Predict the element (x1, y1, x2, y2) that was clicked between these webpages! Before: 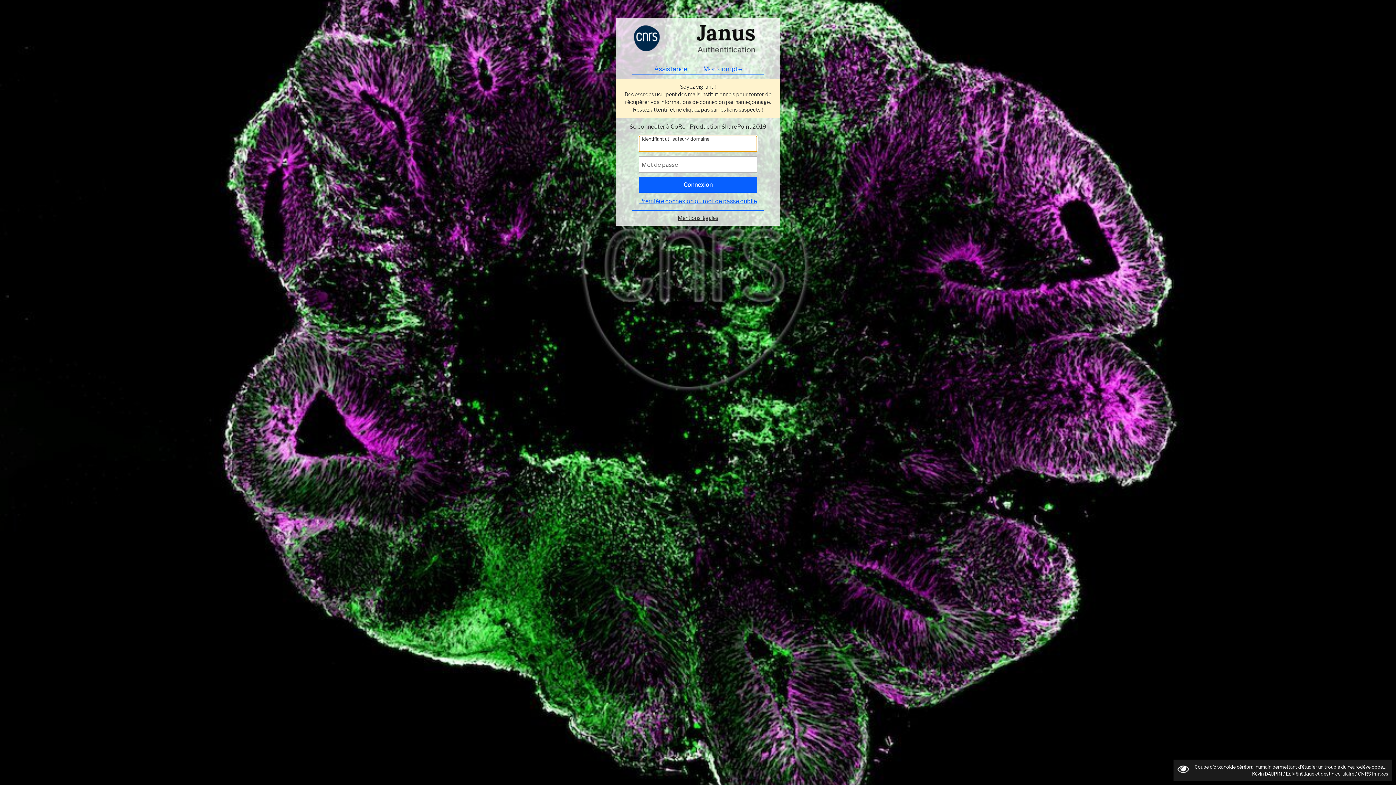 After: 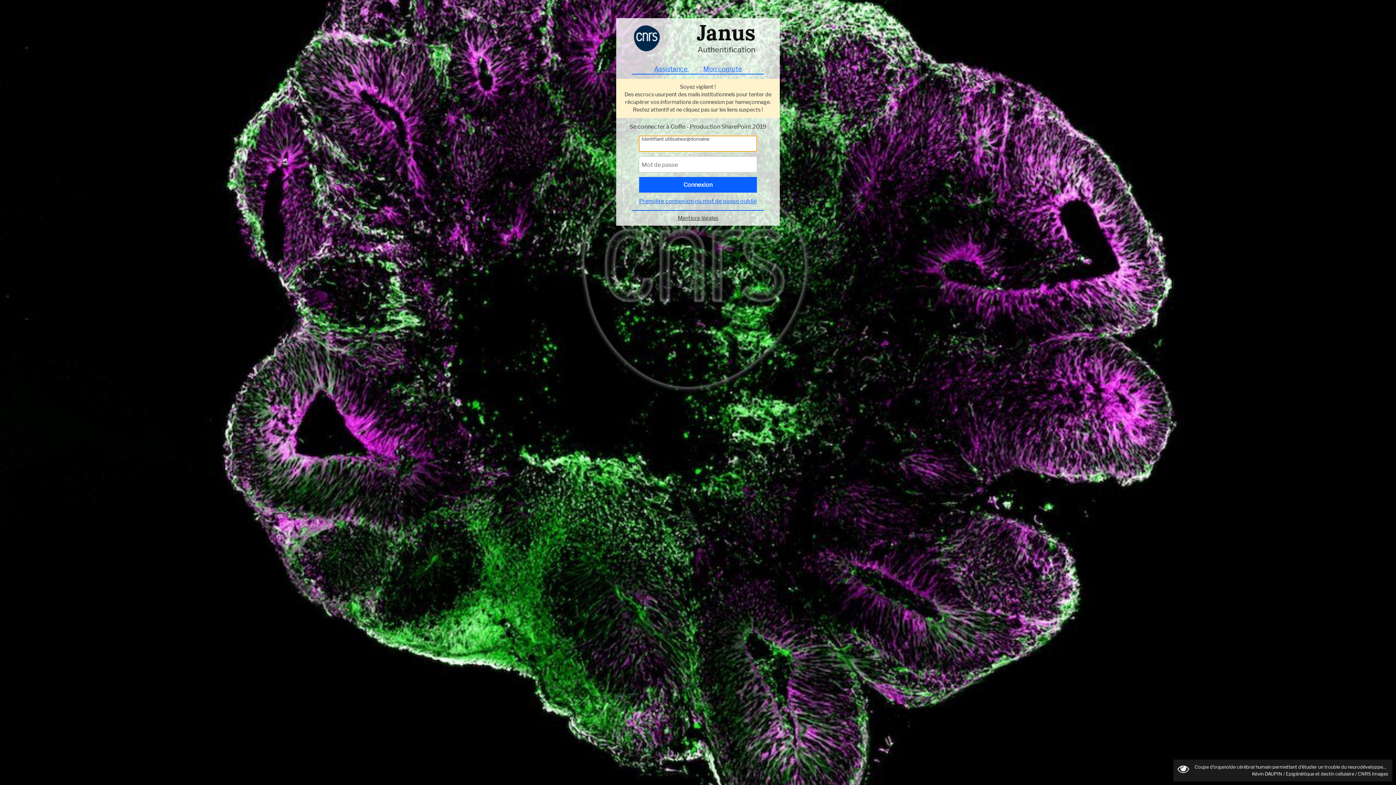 Action: bbox: (639, 176, 757, 192) label: Connexion